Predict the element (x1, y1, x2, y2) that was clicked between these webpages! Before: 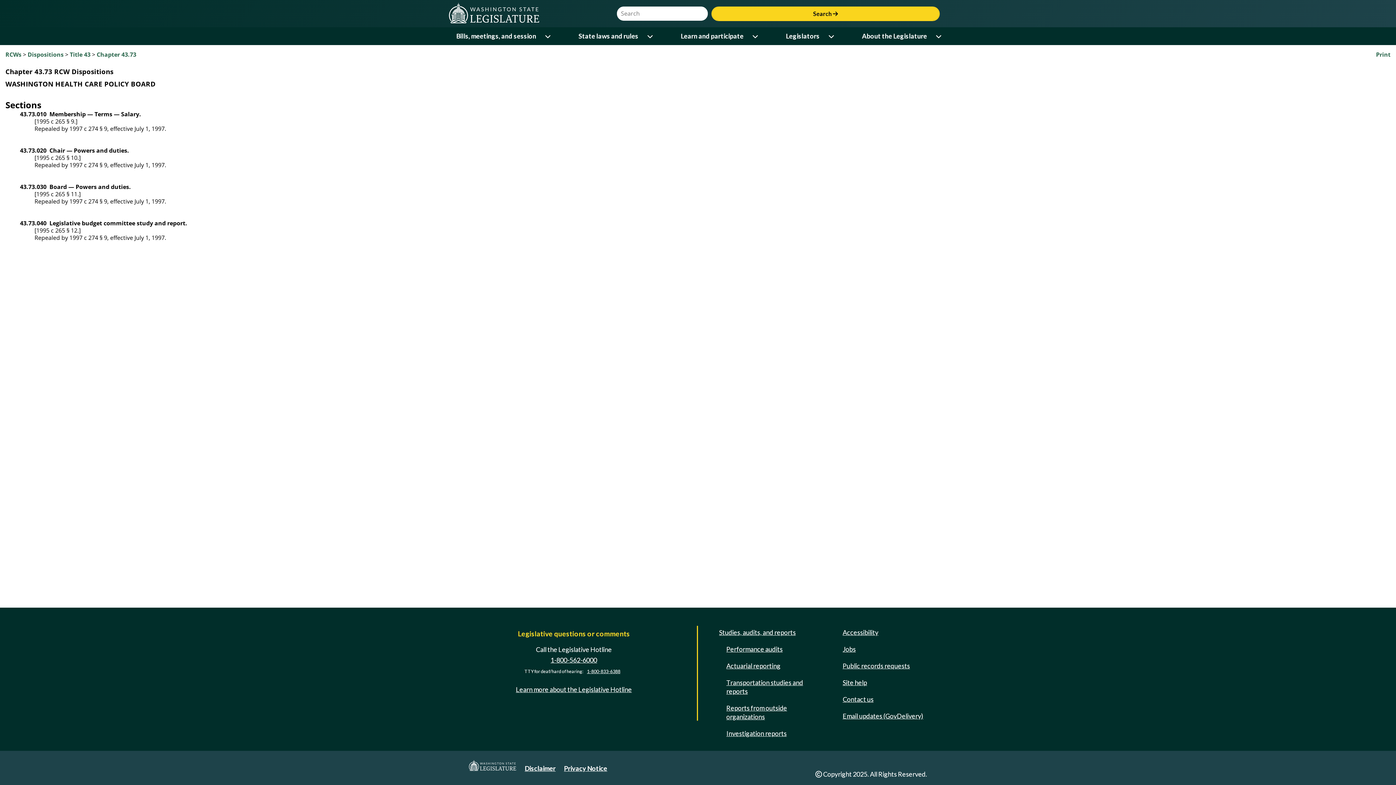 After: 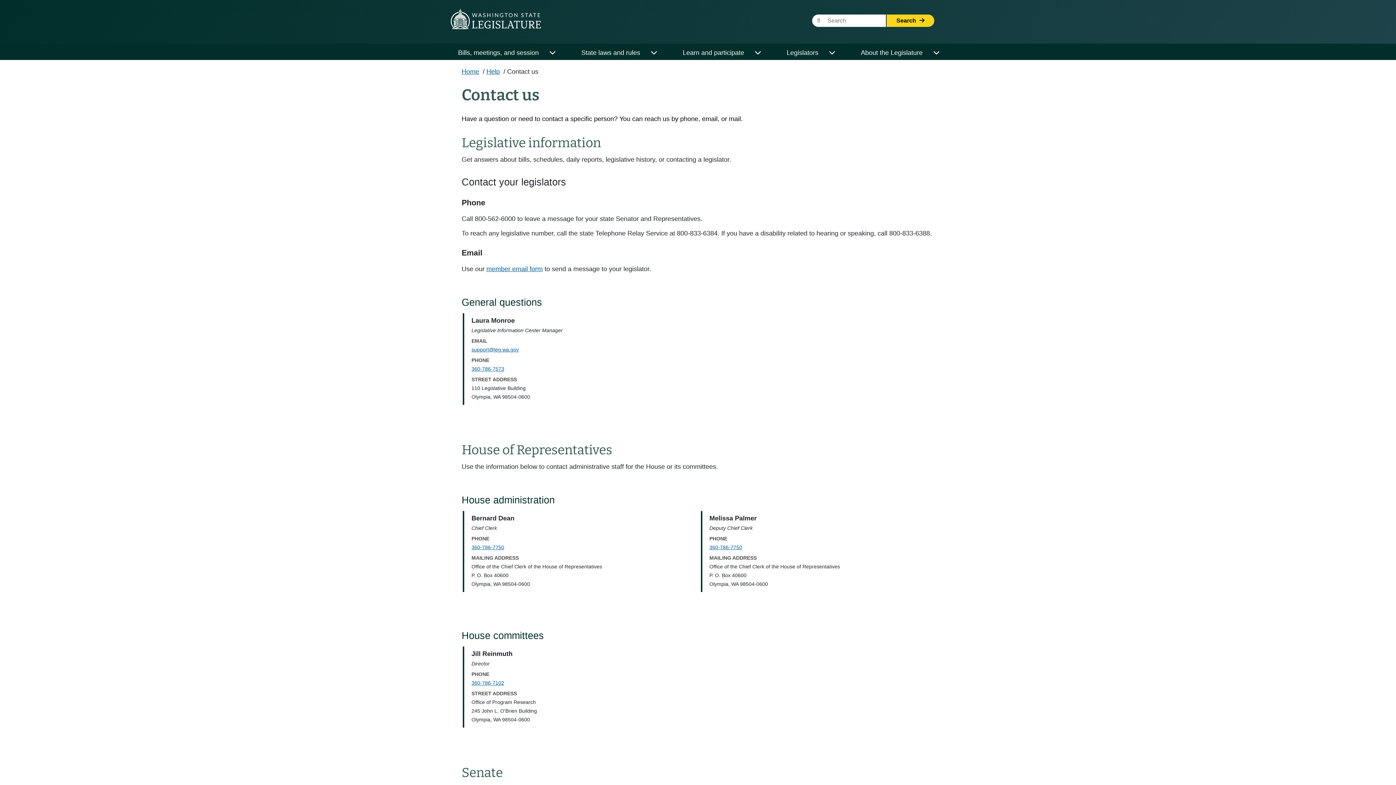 Action: bbox: (840, 693, 876, 706) label: Contact us